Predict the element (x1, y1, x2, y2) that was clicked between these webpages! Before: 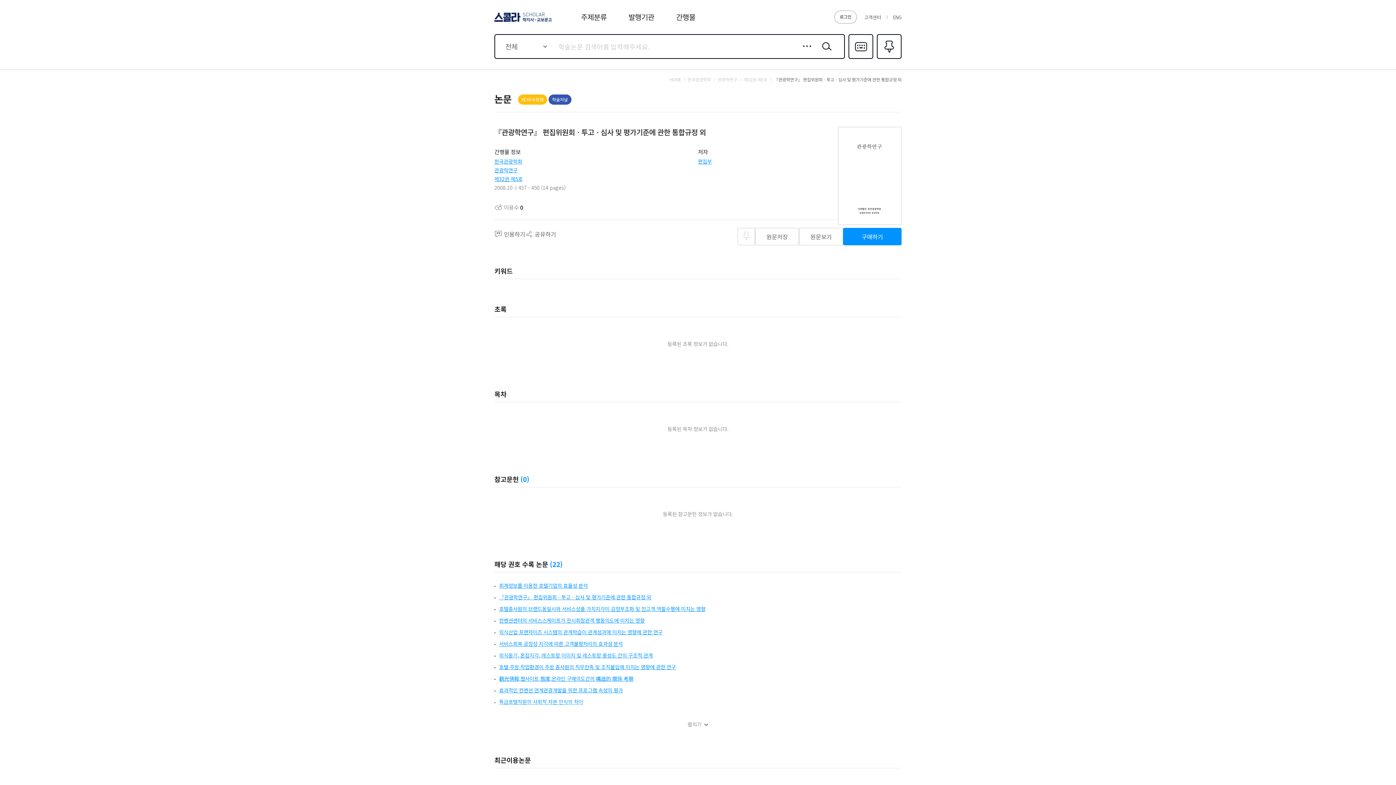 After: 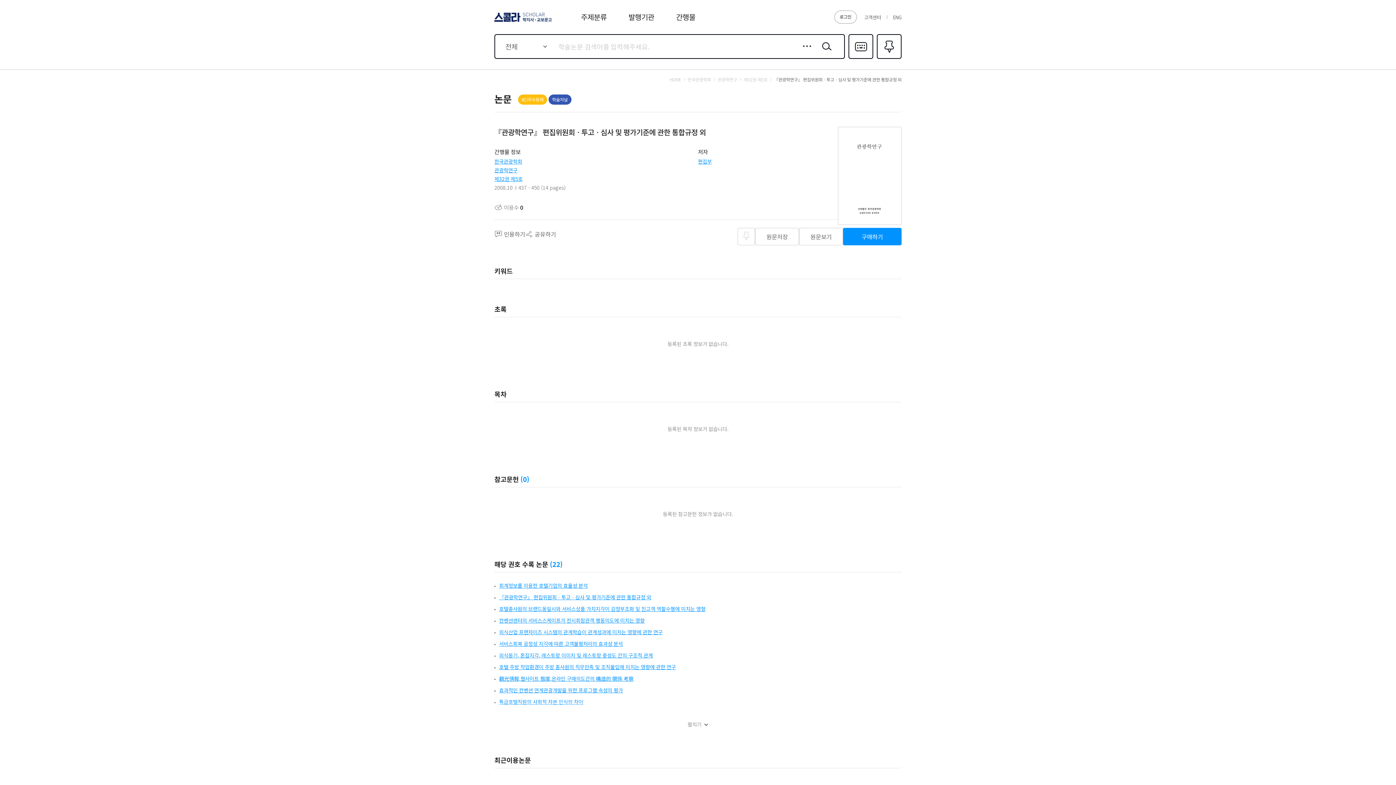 Action: label: 觀光情報,웹사이트 態度,온라인 구매의도간의 構造的 關係 考察 bbox: (499, 675, 633, 682)